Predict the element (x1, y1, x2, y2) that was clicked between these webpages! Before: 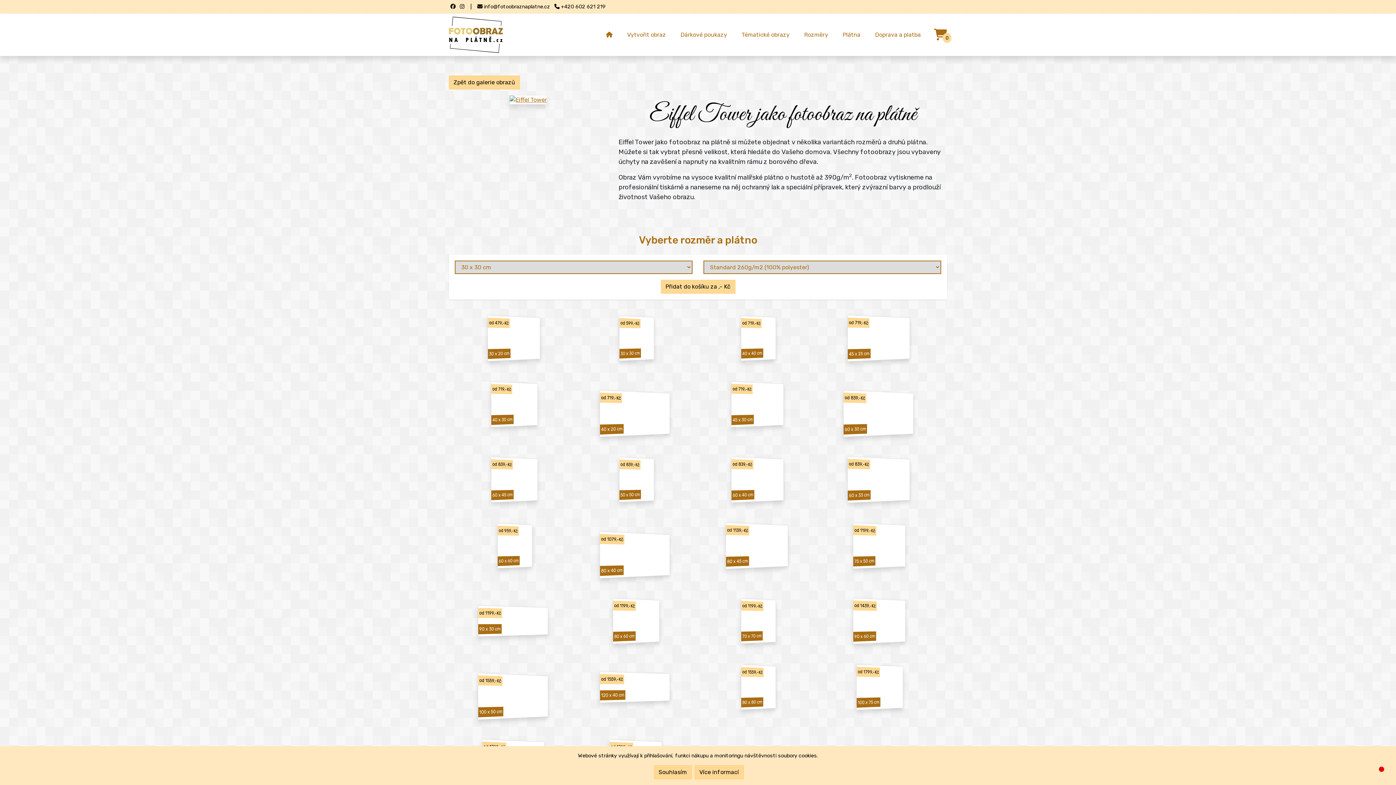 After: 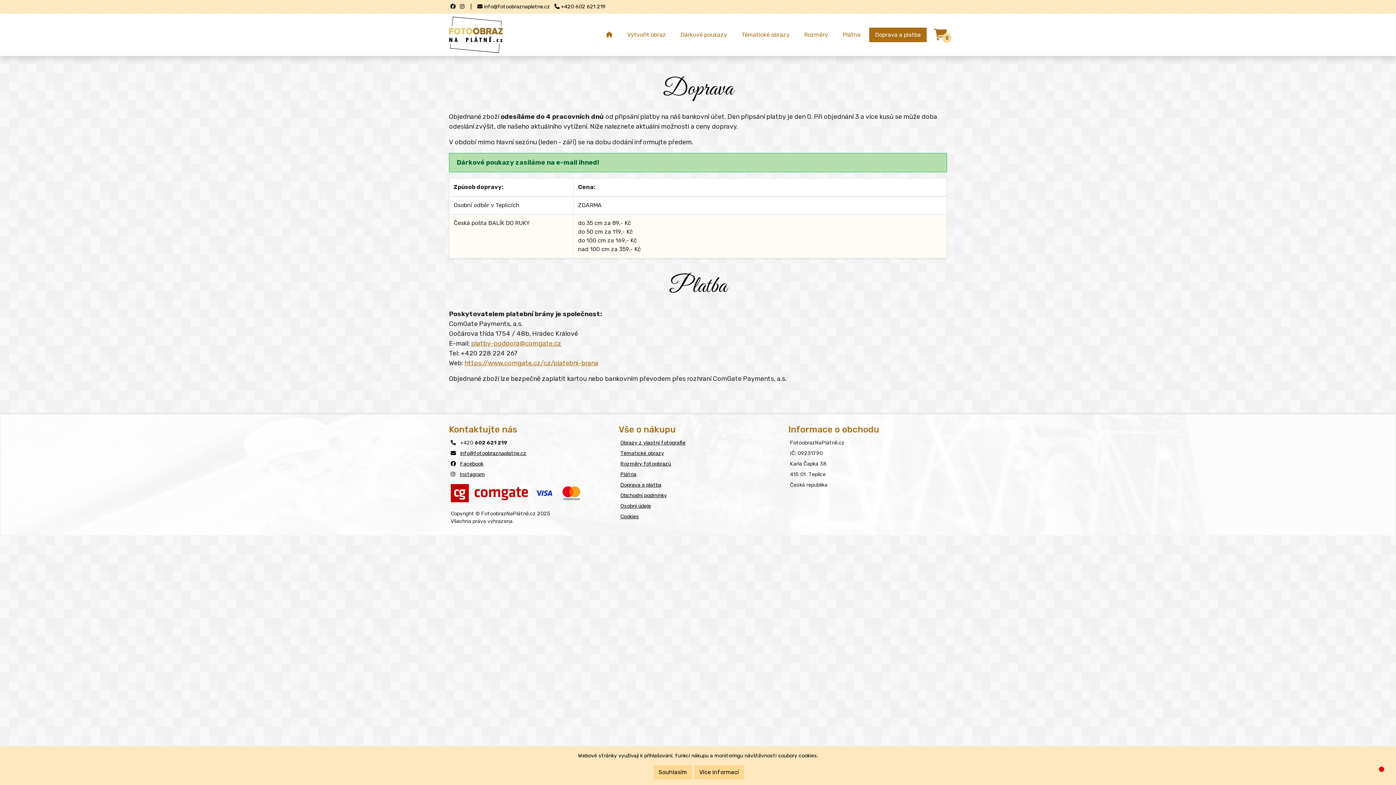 Action: bbox: (869, 27, 926, 42) label: Doprava a platba